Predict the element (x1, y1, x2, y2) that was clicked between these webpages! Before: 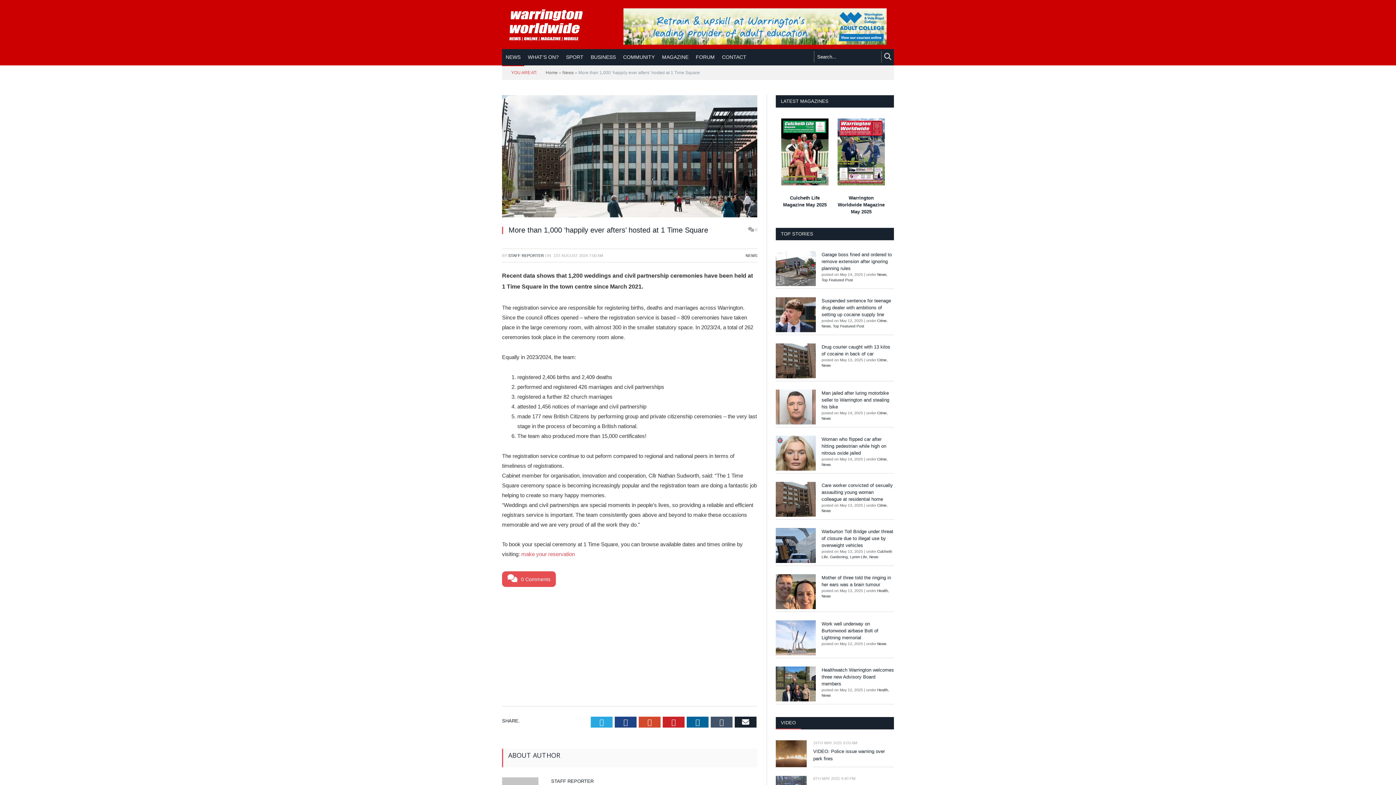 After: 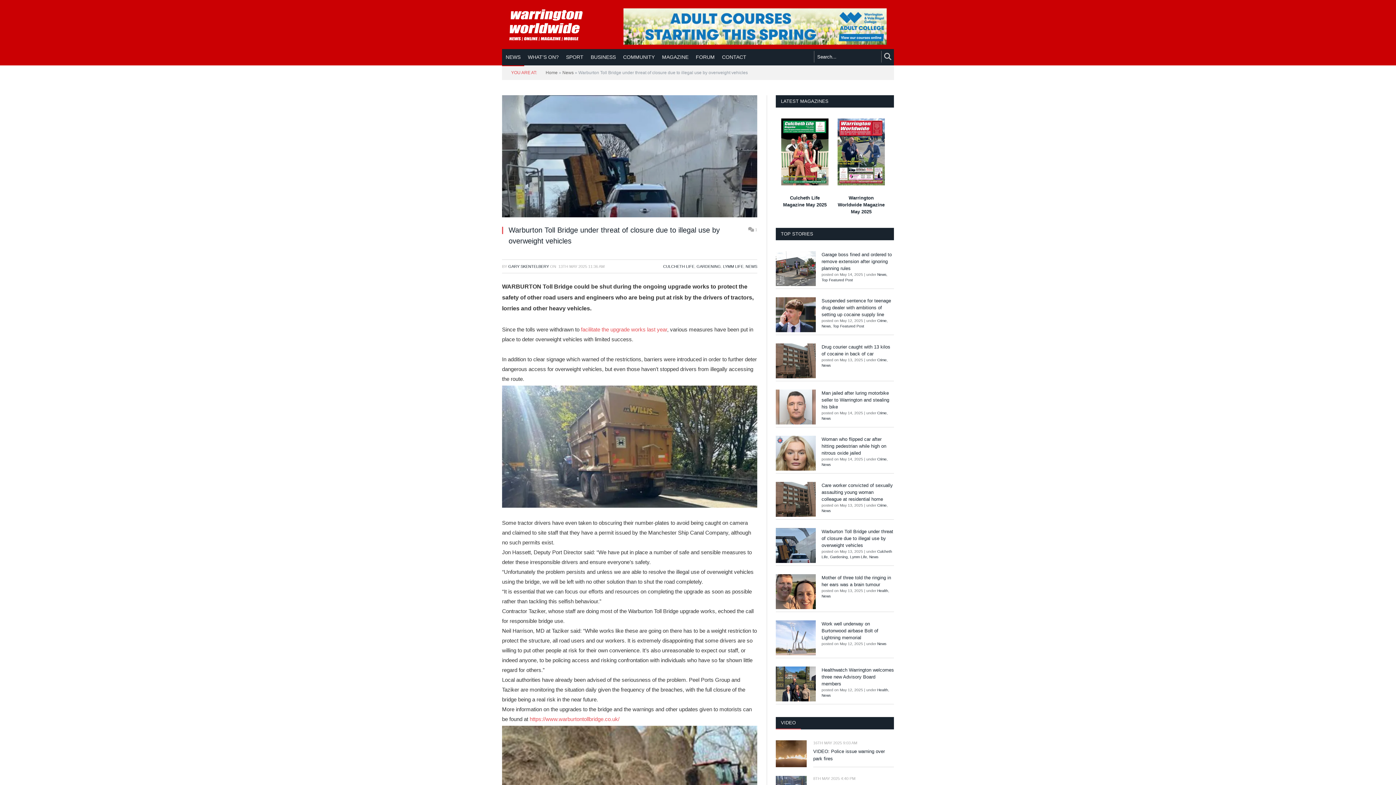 Action: label: Warburton Toll Bridge under threat of closure due to illegal use by overweight vehicles bbox: (821, 528, 893, 548)